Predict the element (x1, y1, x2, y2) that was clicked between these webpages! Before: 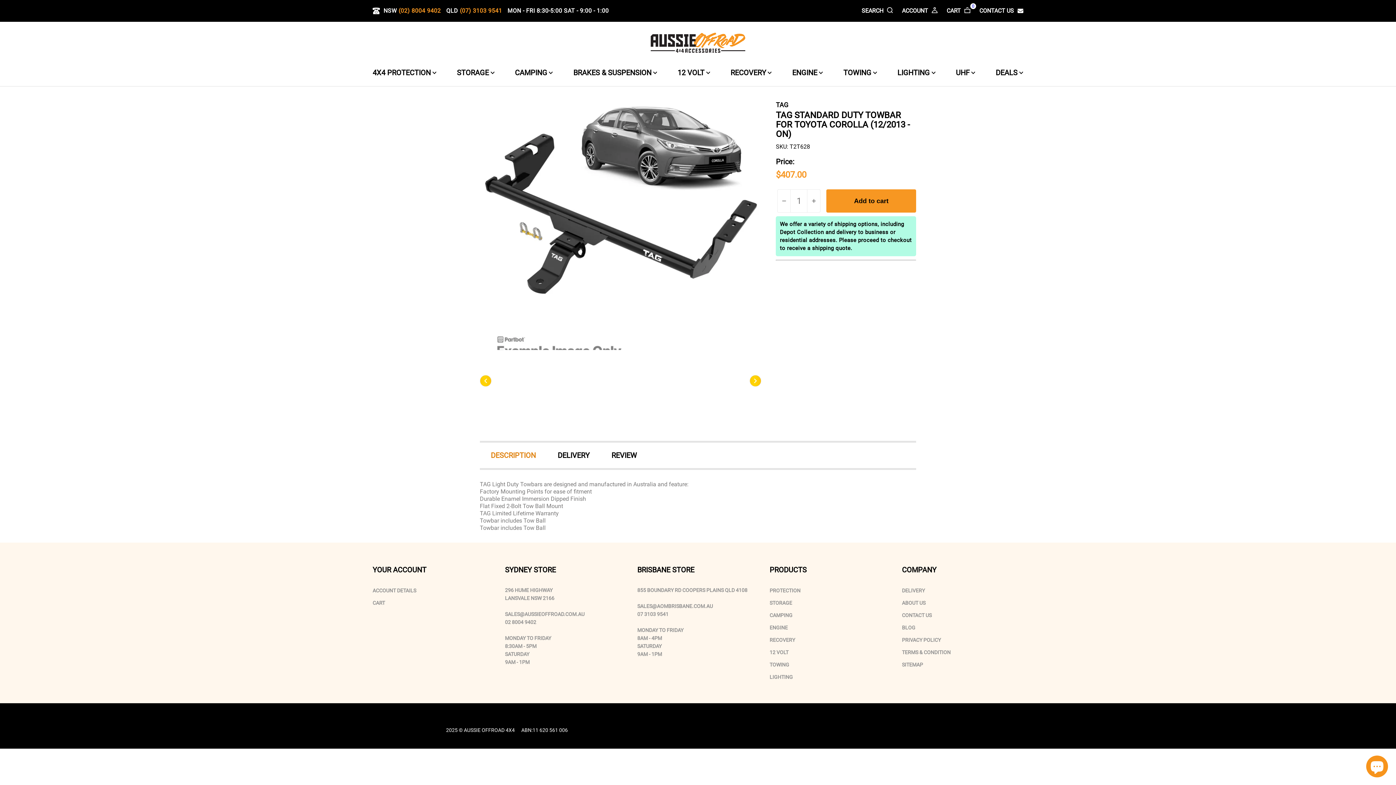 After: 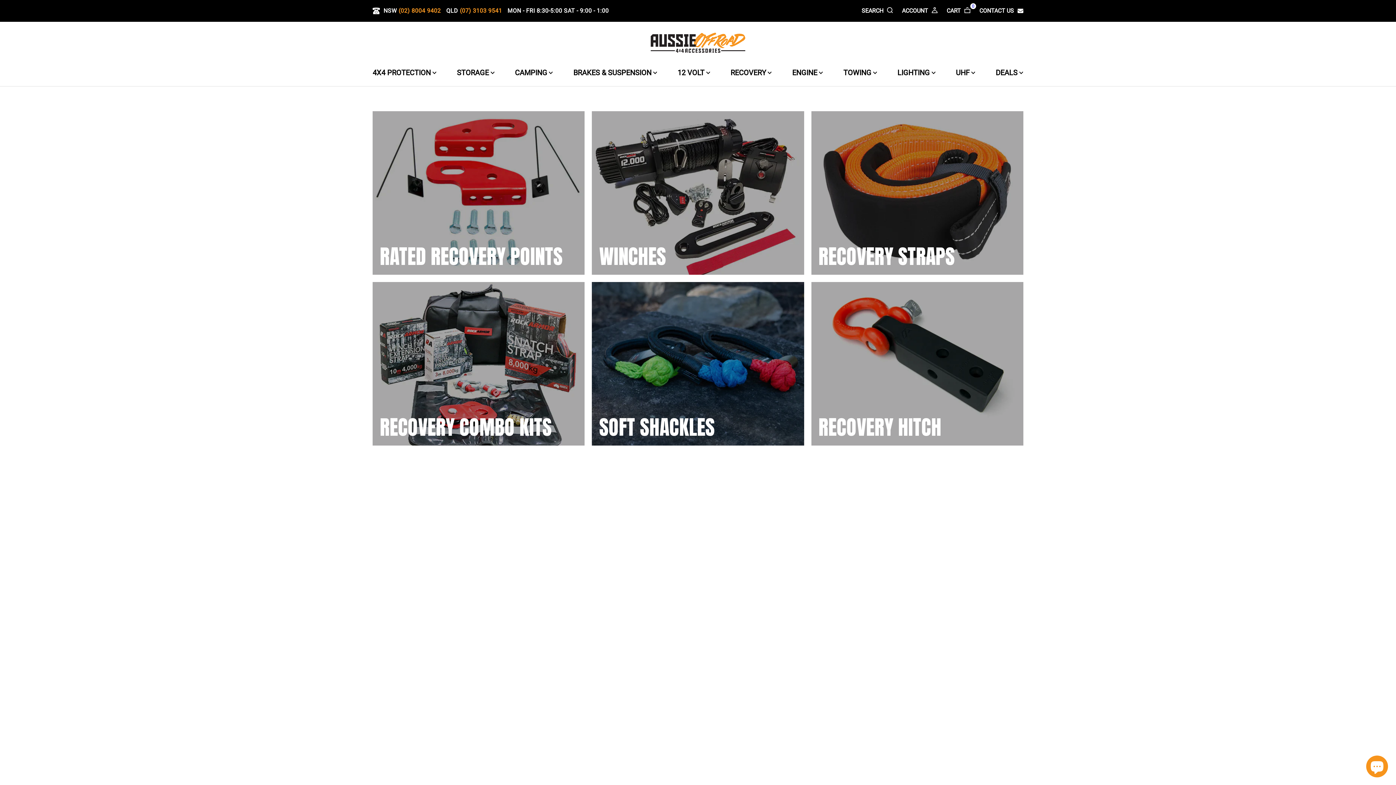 Action: bbox: (769, 636, 795, 644) label: RECOVERY